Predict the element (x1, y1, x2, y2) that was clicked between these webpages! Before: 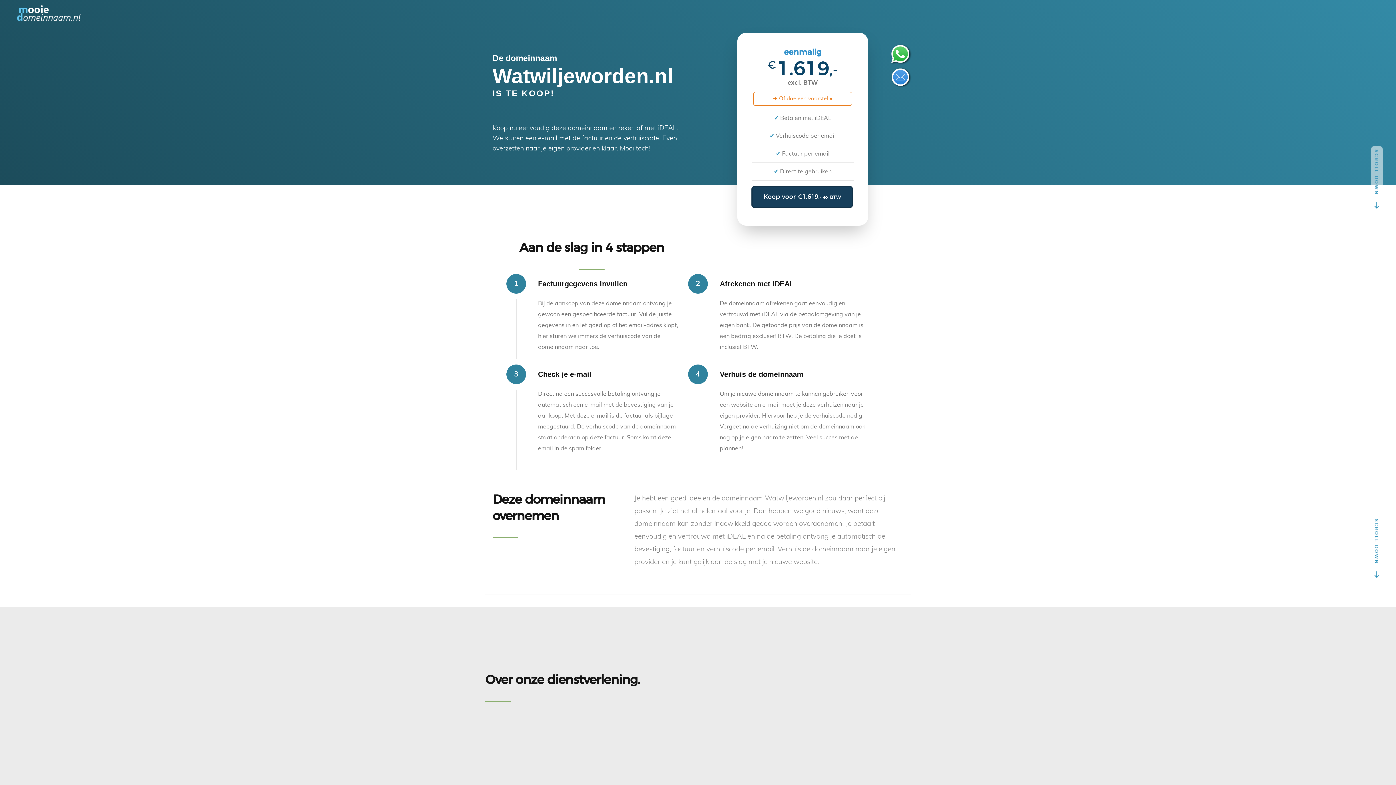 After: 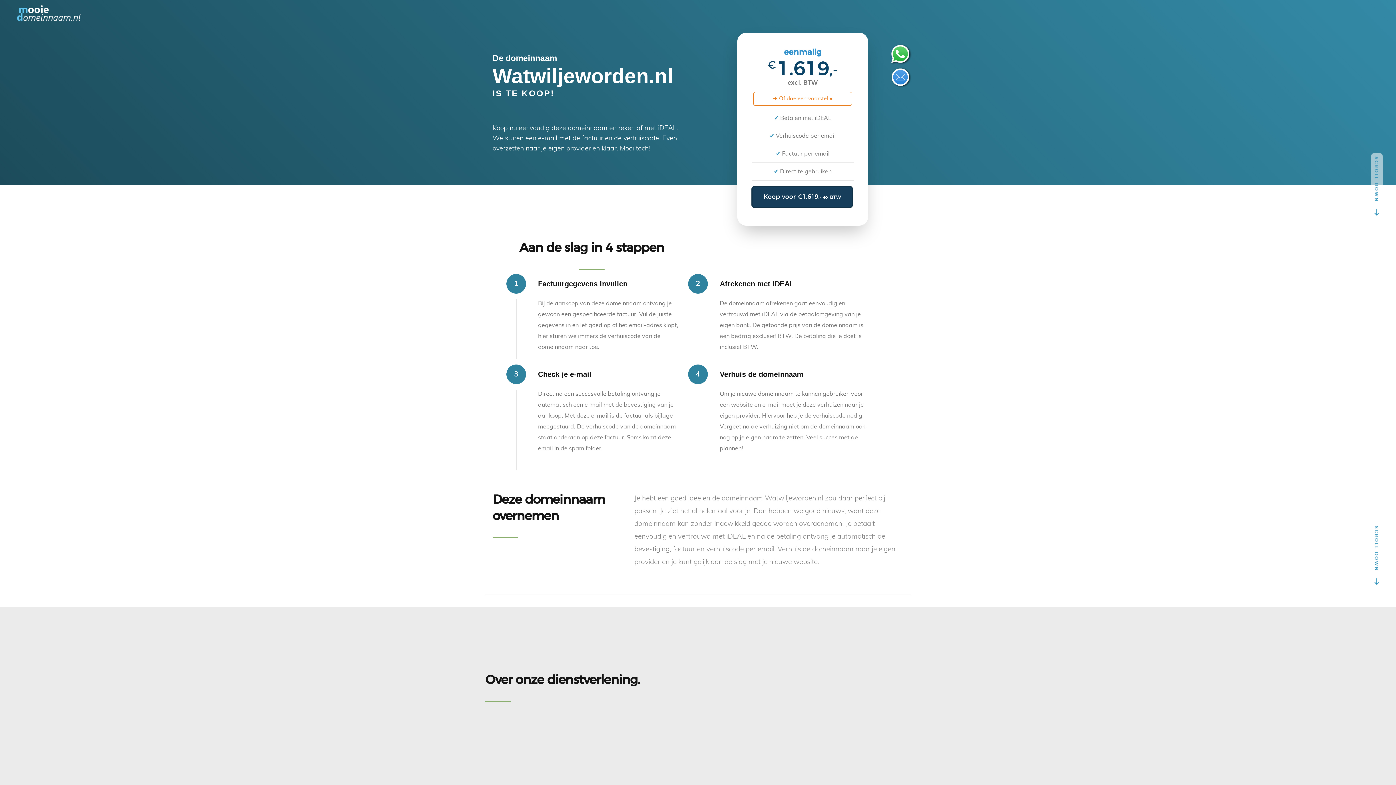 Action: bbox: (890, 43, 912, 65)